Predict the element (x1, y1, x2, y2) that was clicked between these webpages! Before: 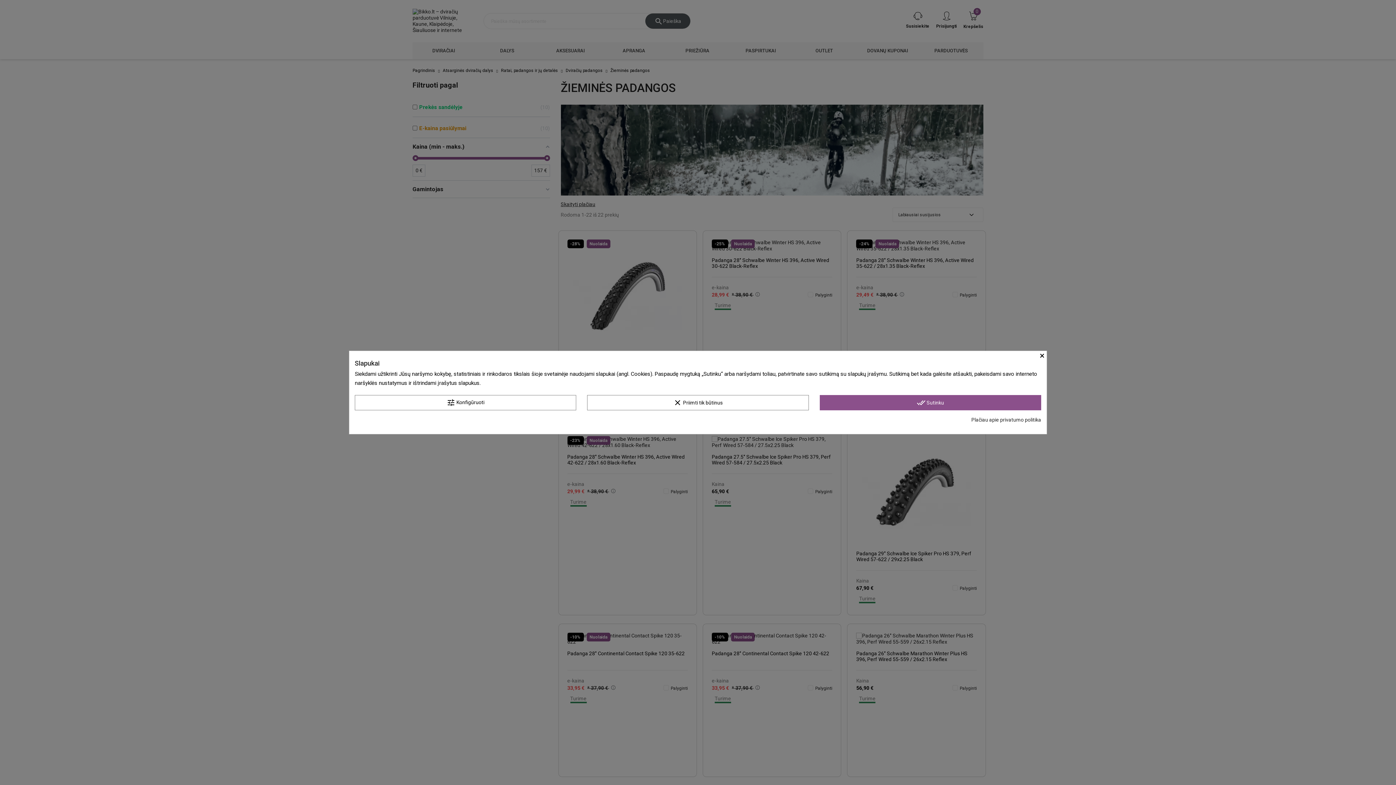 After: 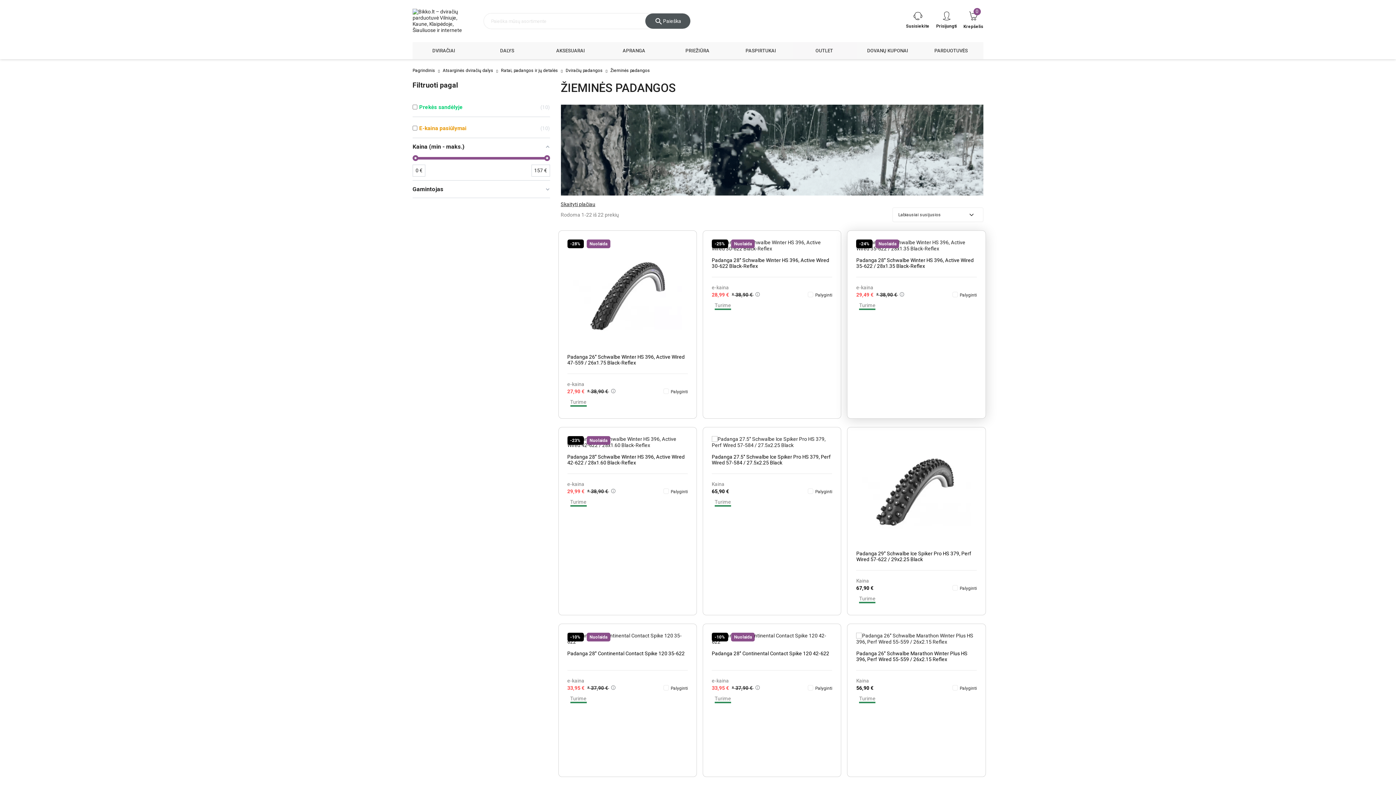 Action: bbox: (819, 395, 1041, 410) label: done_all Sutinku